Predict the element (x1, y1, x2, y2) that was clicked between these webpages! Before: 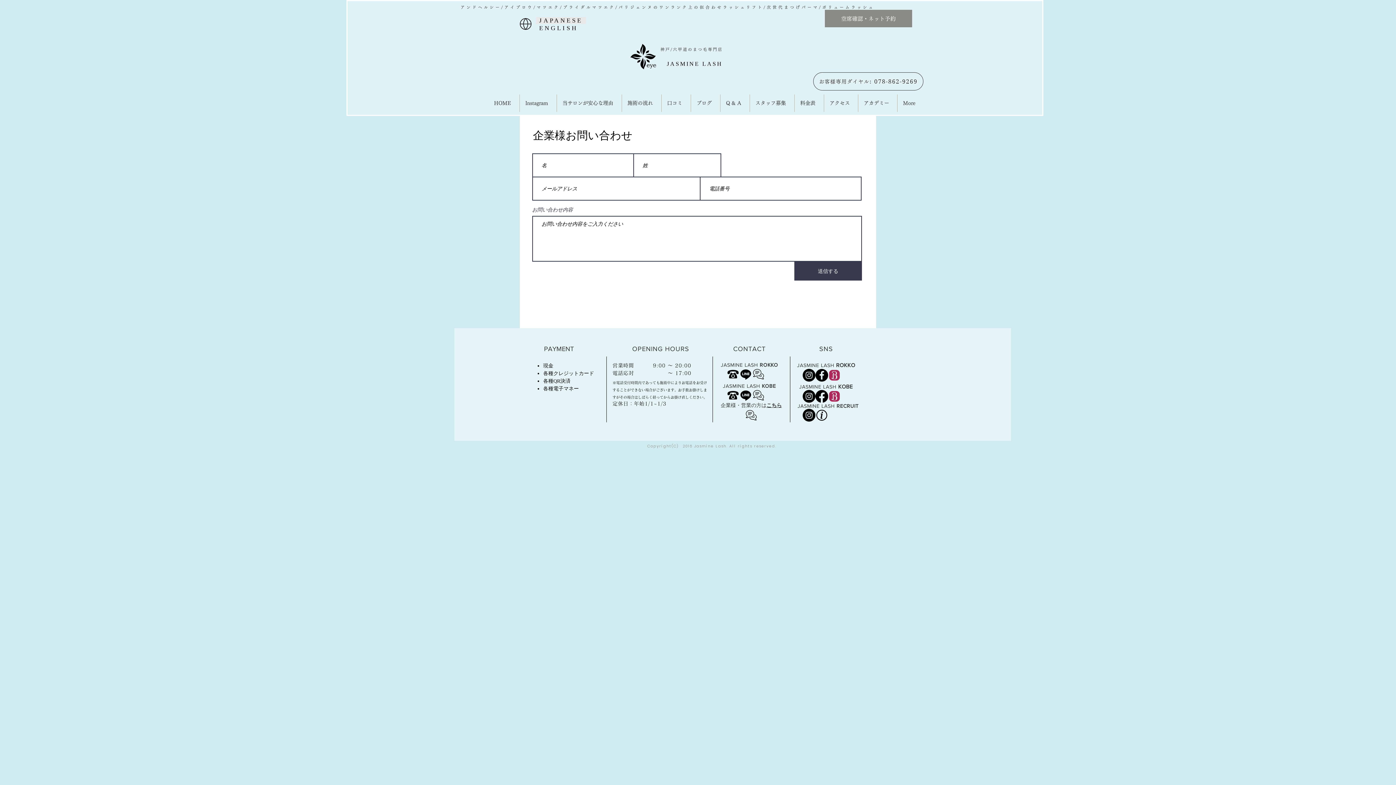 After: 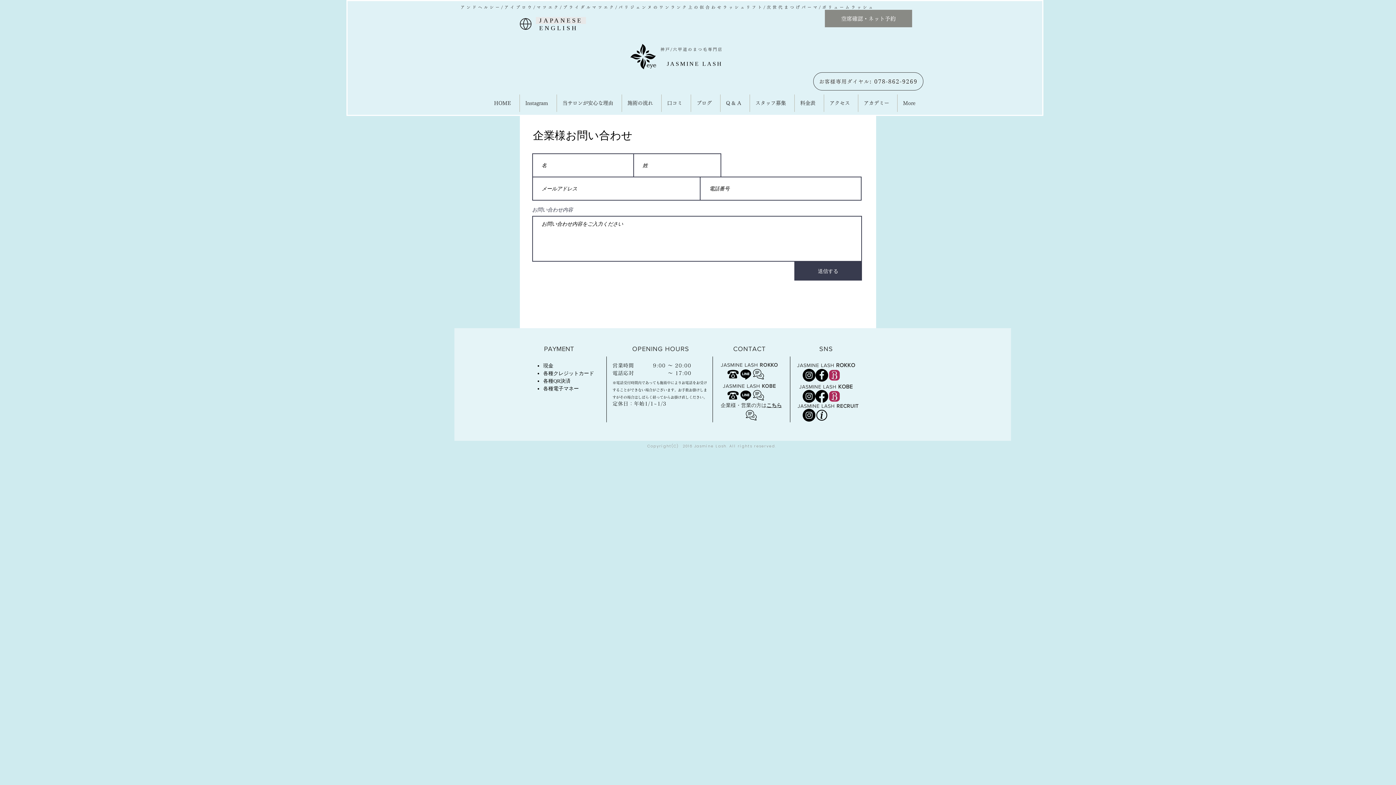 Action: bbox: (766, 402, 782, 408) label: こちら